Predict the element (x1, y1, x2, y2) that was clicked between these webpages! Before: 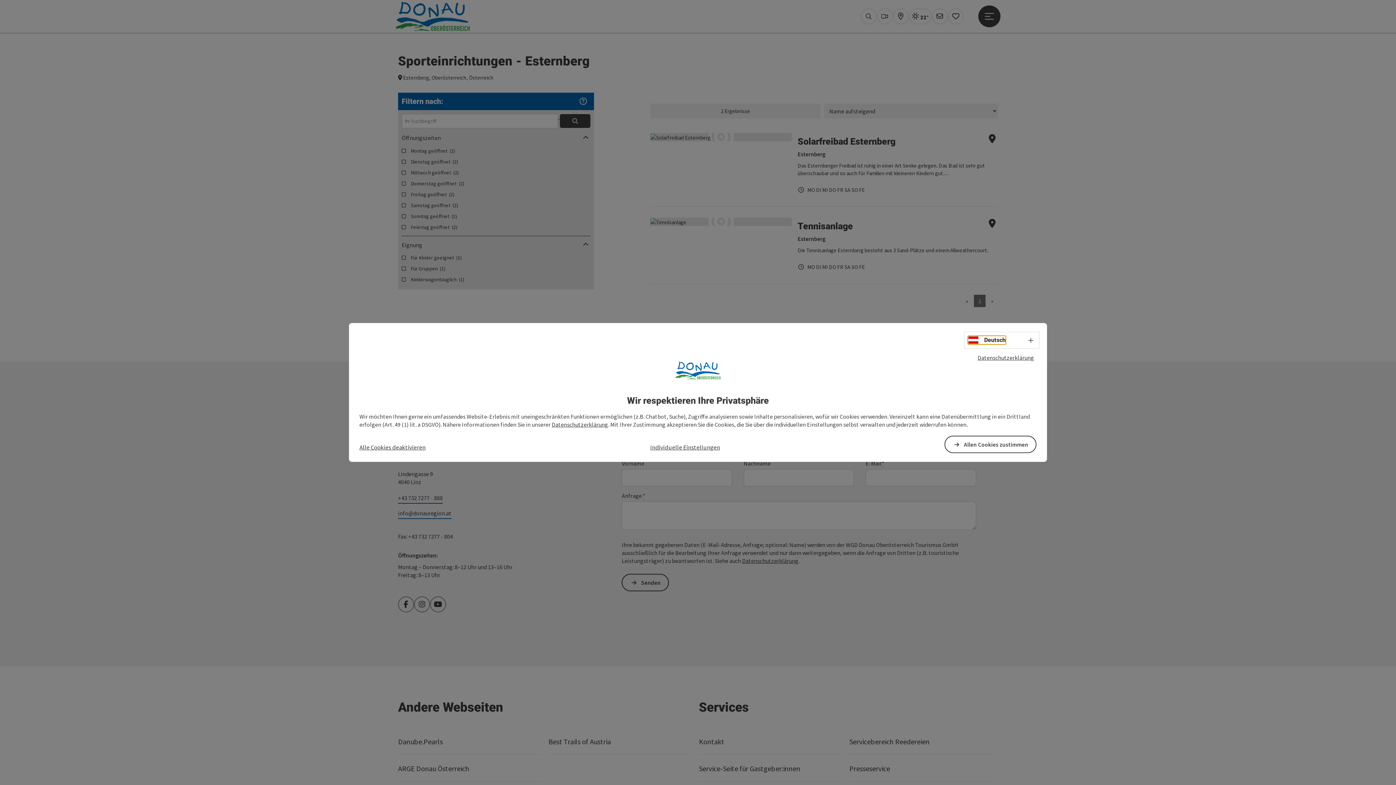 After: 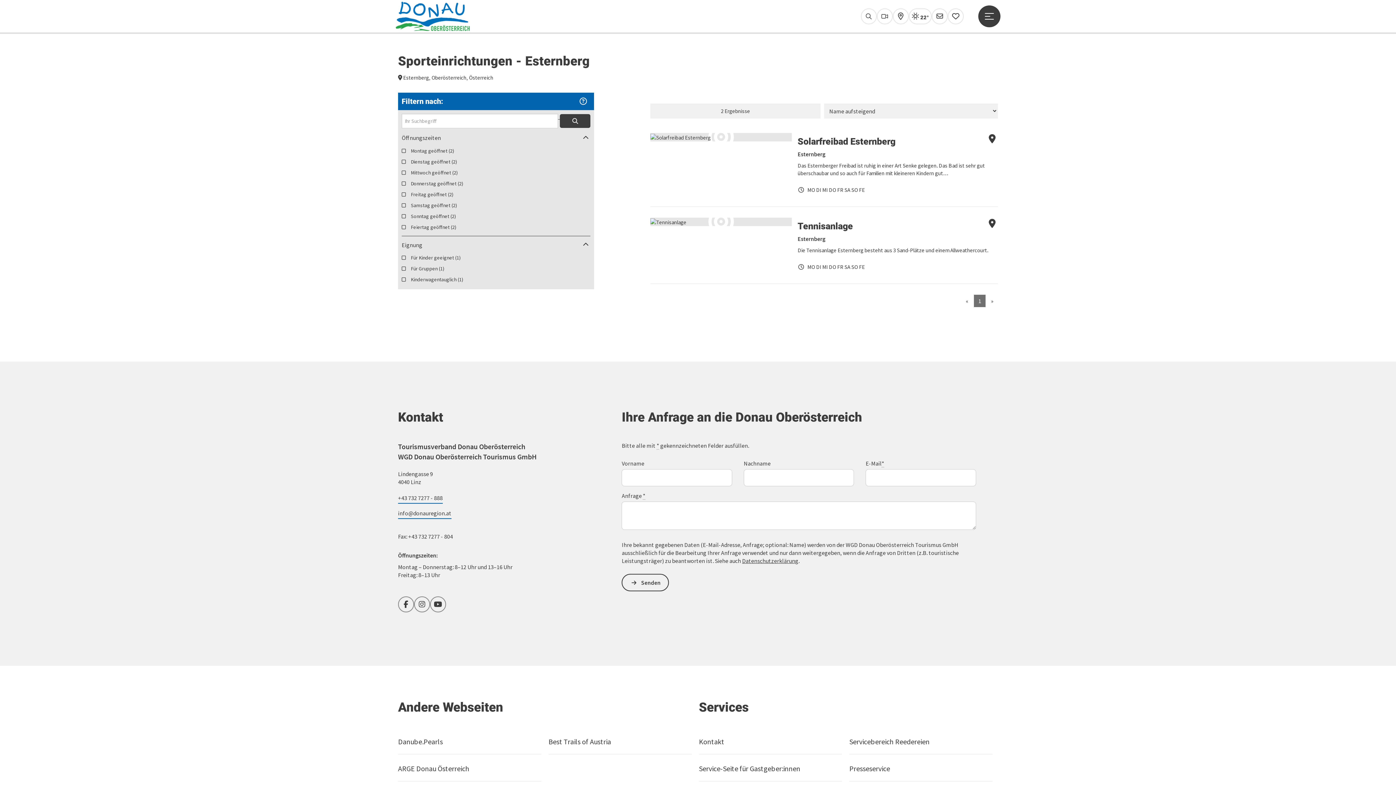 Action: label: Alle Cookies deaktivieren bbox: (359, 443, 425, 451)